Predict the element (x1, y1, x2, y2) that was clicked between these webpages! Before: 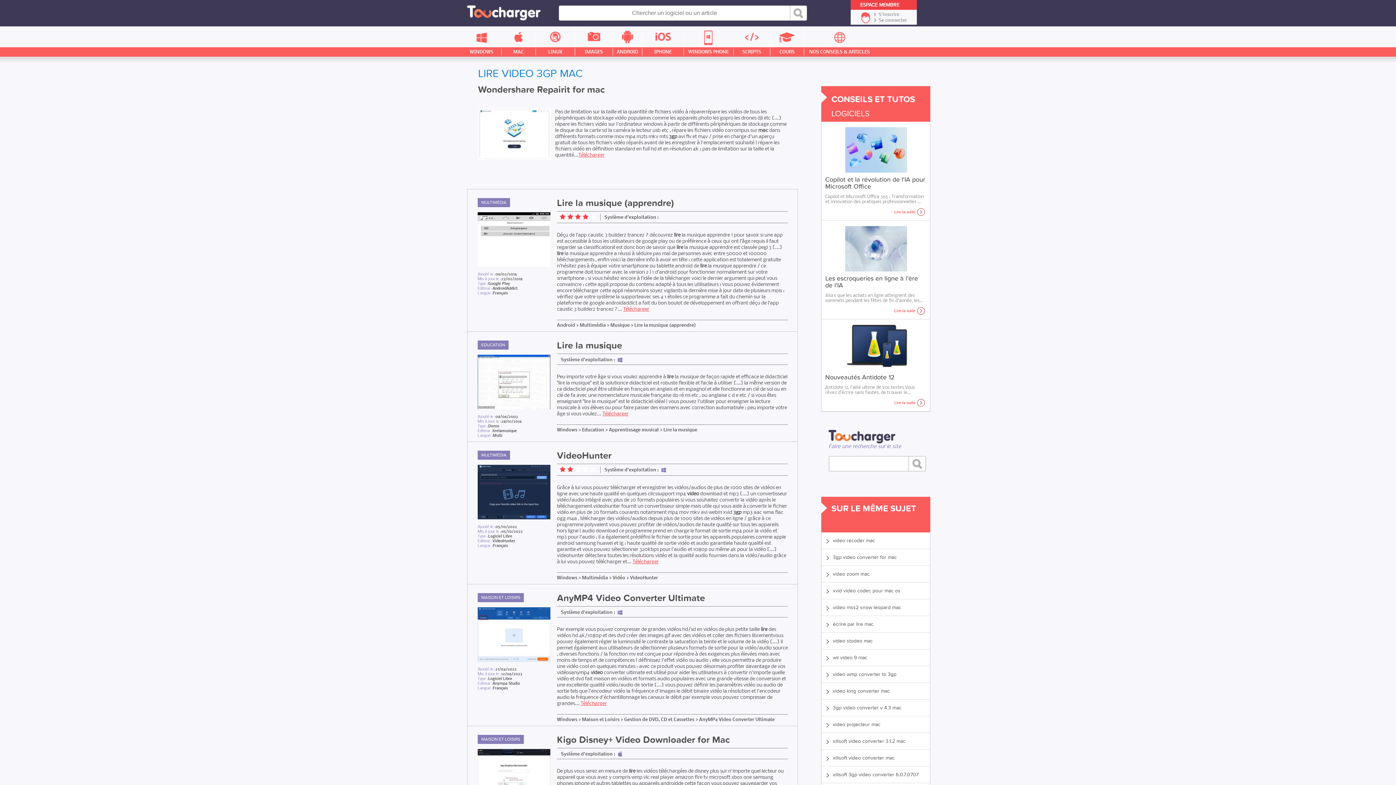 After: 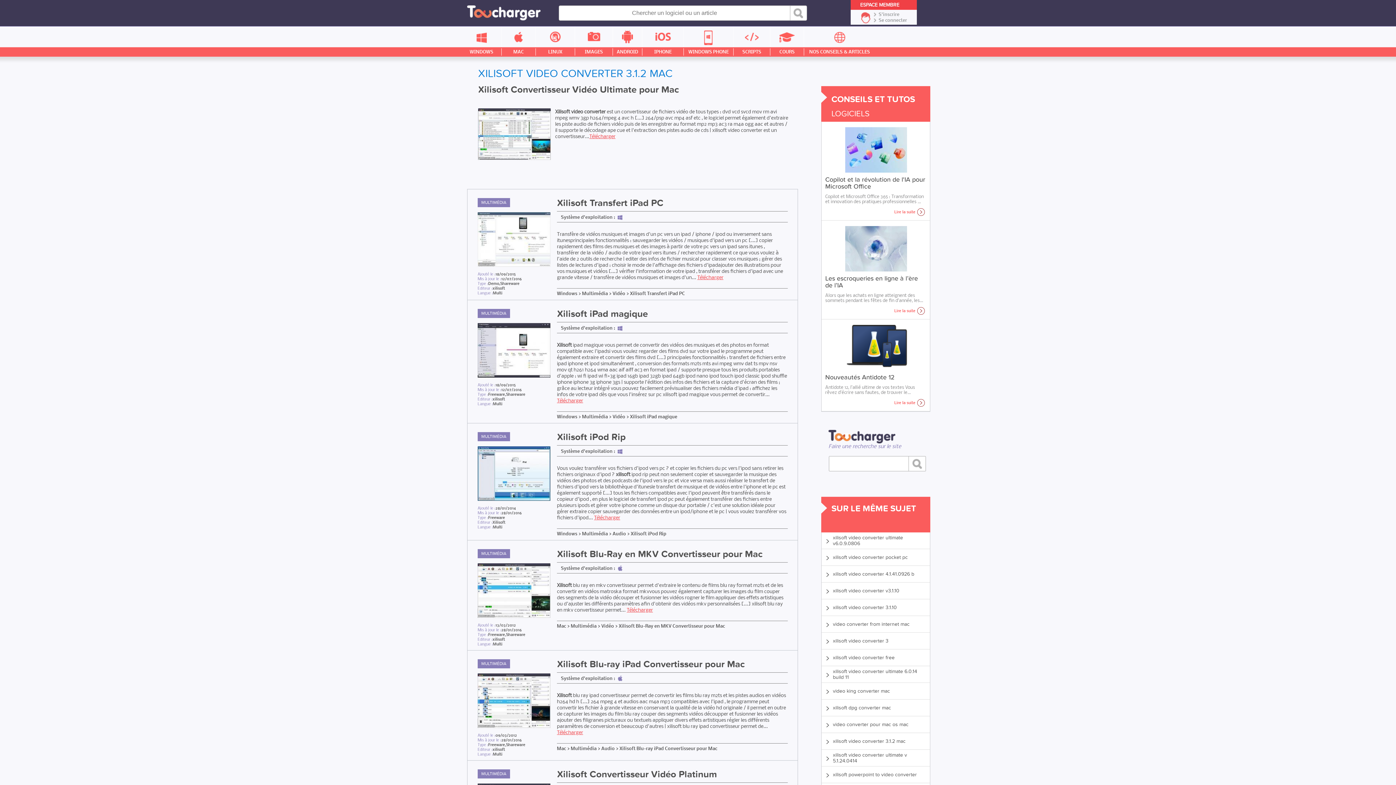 Action: label: > xilisoft video converter 3.1.2 mac bbox: (825, 738, 926, 744)